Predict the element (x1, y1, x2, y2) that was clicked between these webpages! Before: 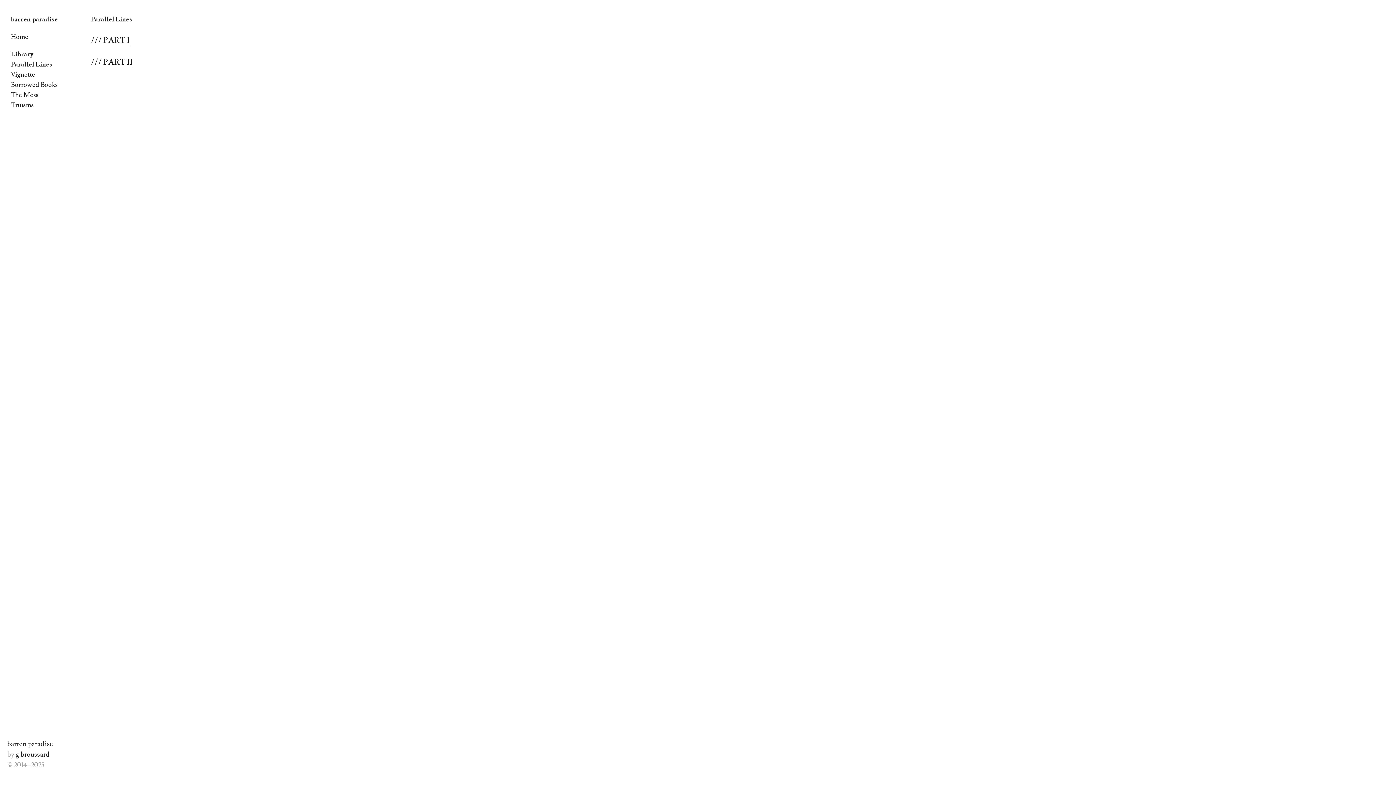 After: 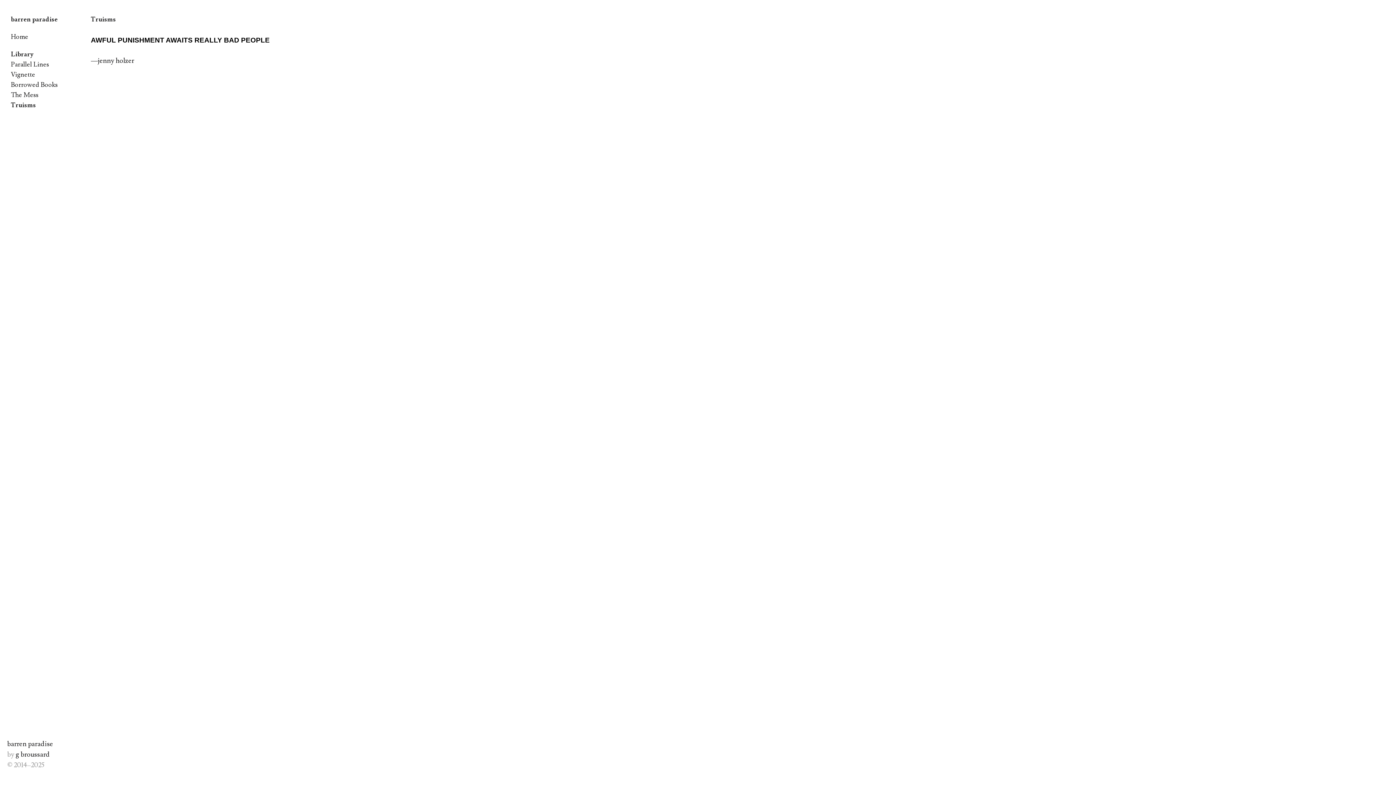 Action: label: Truisms bbox: (10, 101, 33, 109)